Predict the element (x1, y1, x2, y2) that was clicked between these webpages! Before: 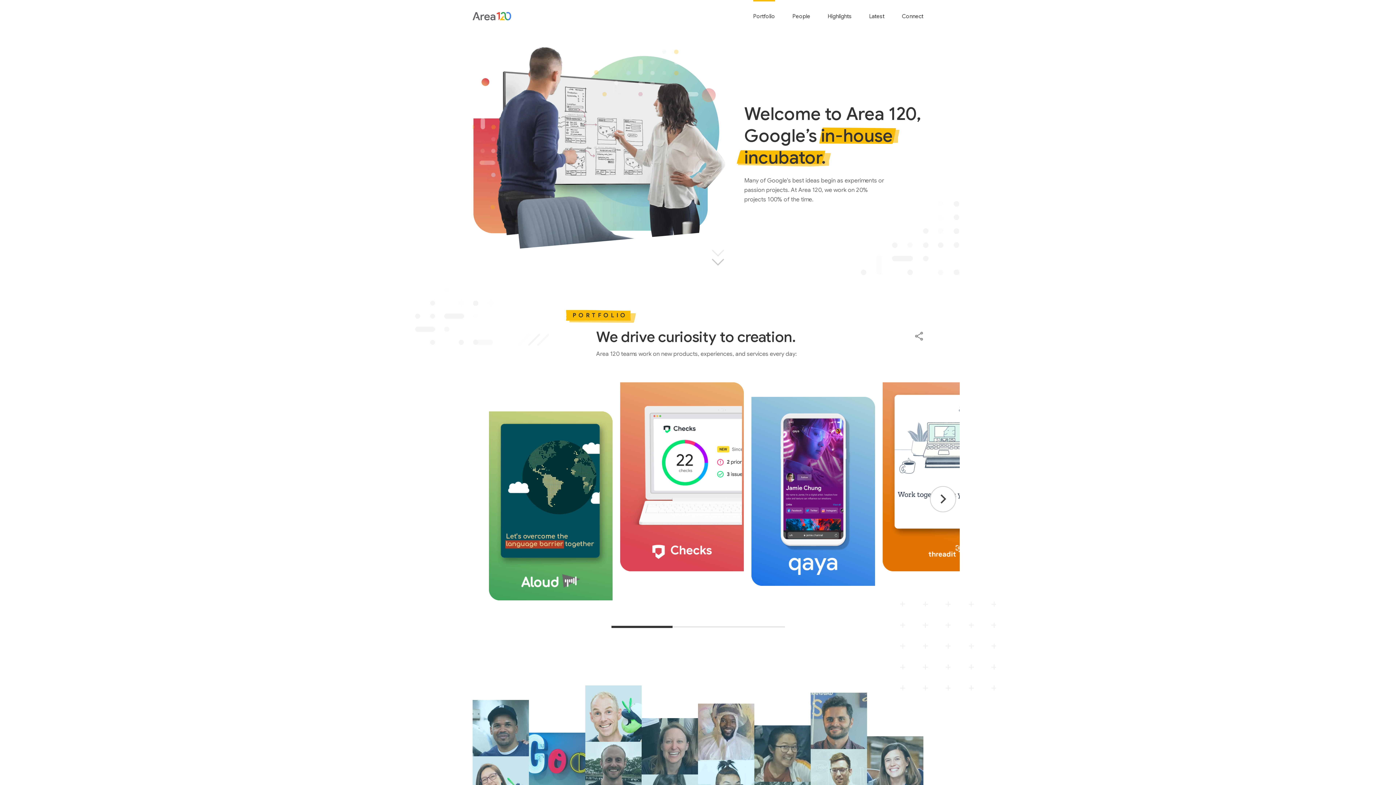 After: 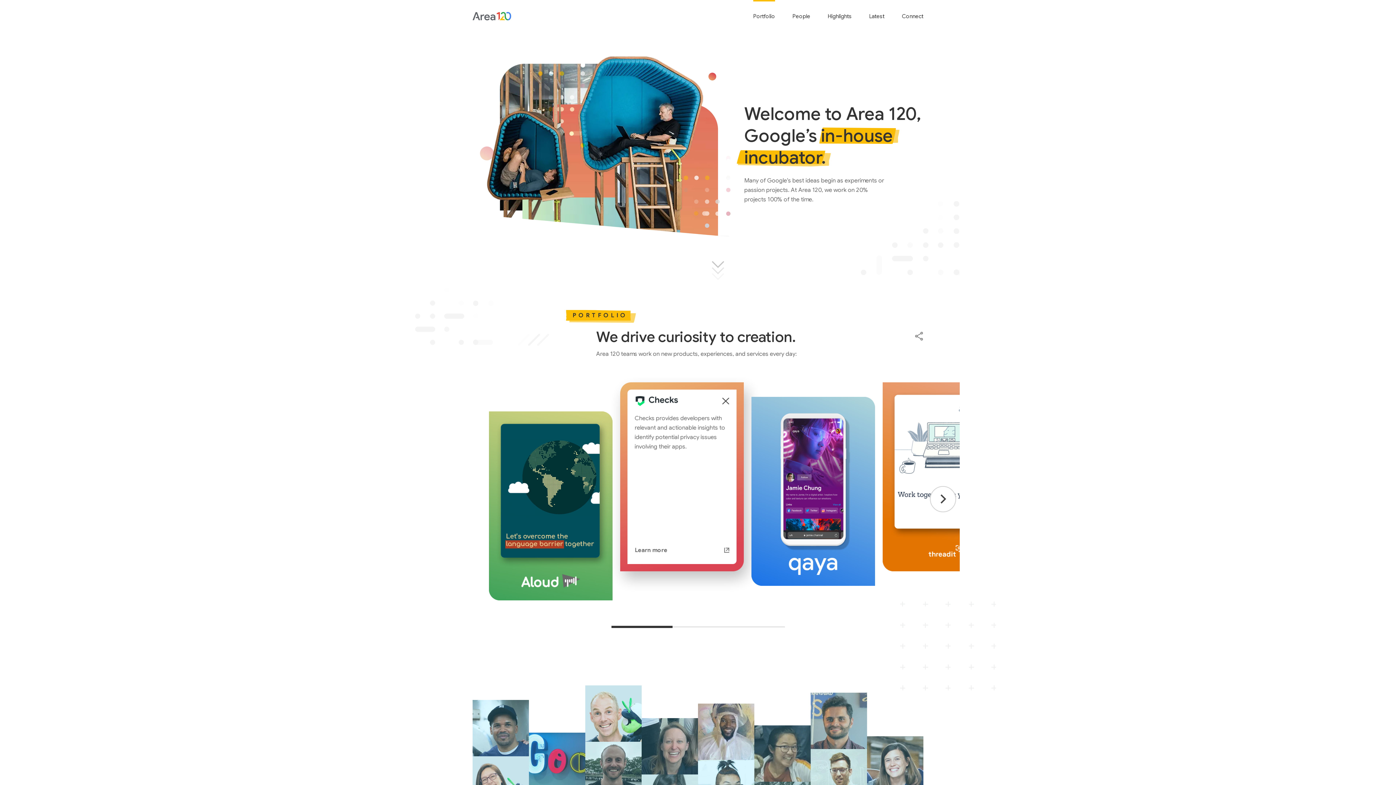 Action: label: Flip card over to reveal more content bbox: (620, 382, 743, 571)